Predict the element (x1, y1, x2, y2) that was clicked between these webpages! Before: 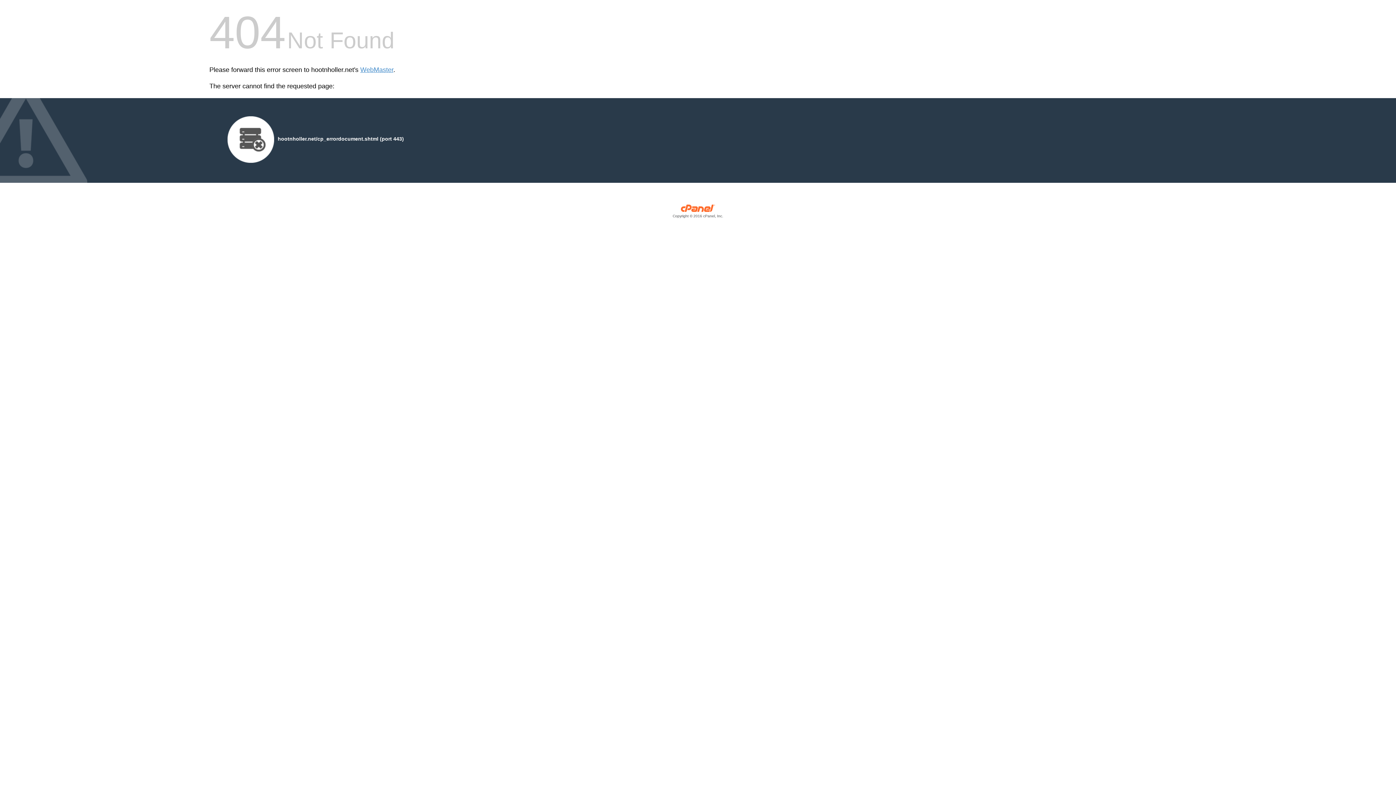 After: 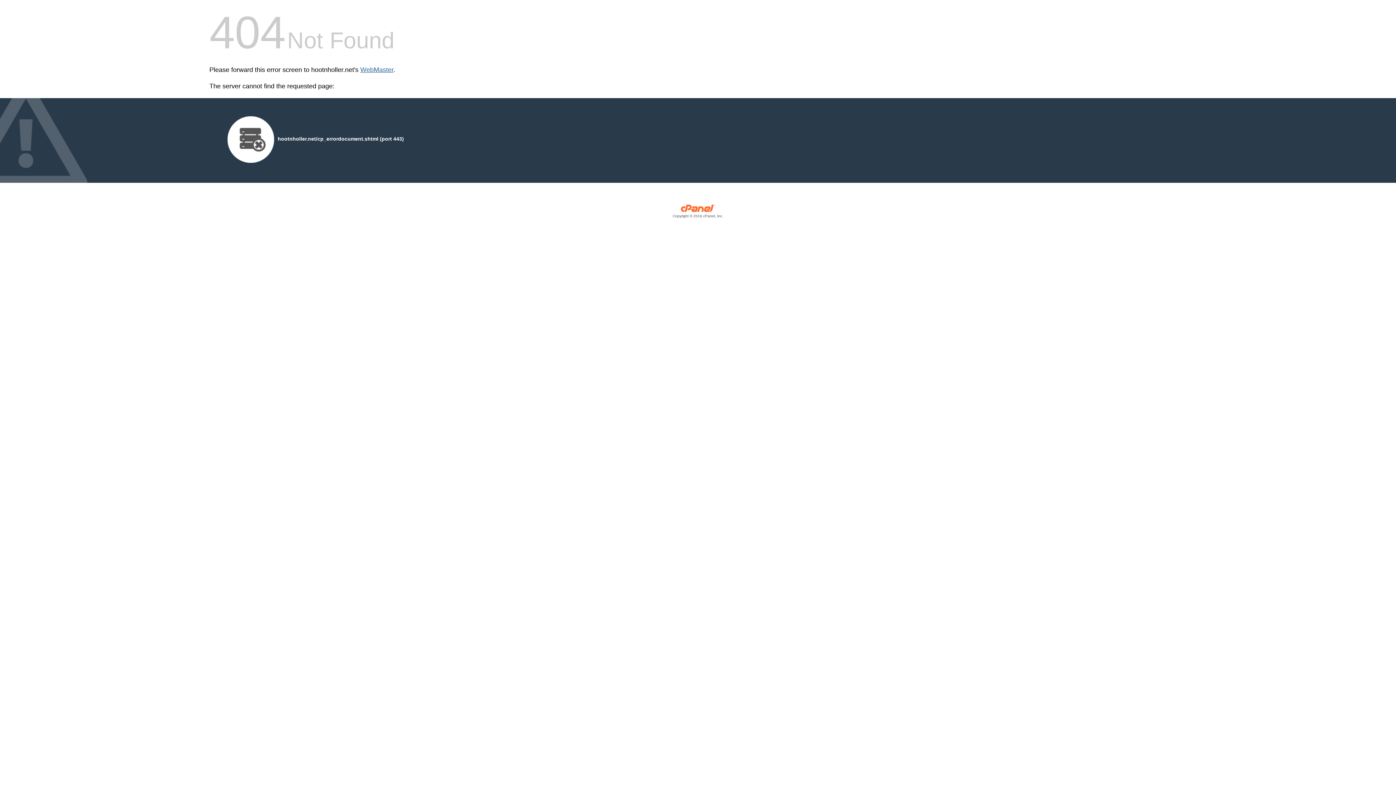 Action: label: WebMaster bbox: (360, 66, 393, 73)